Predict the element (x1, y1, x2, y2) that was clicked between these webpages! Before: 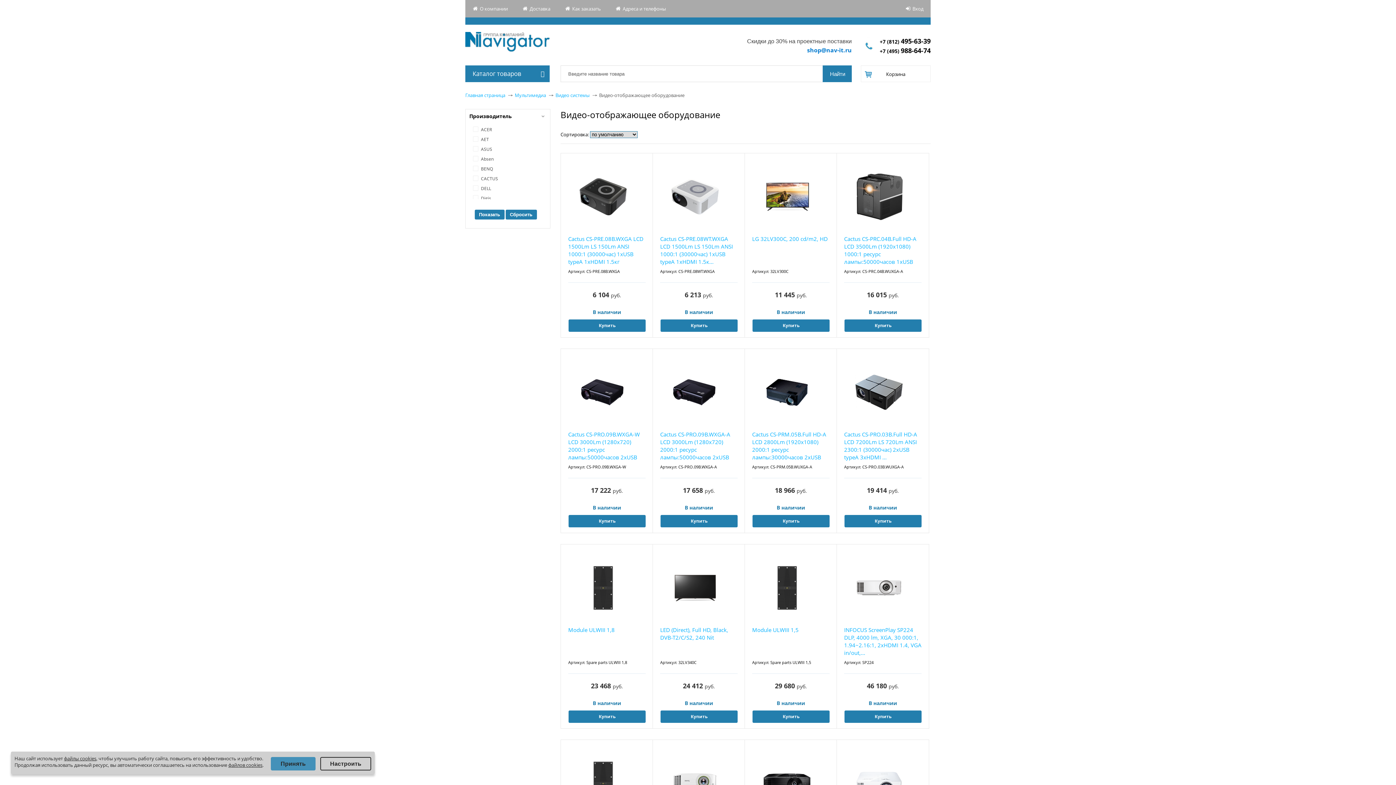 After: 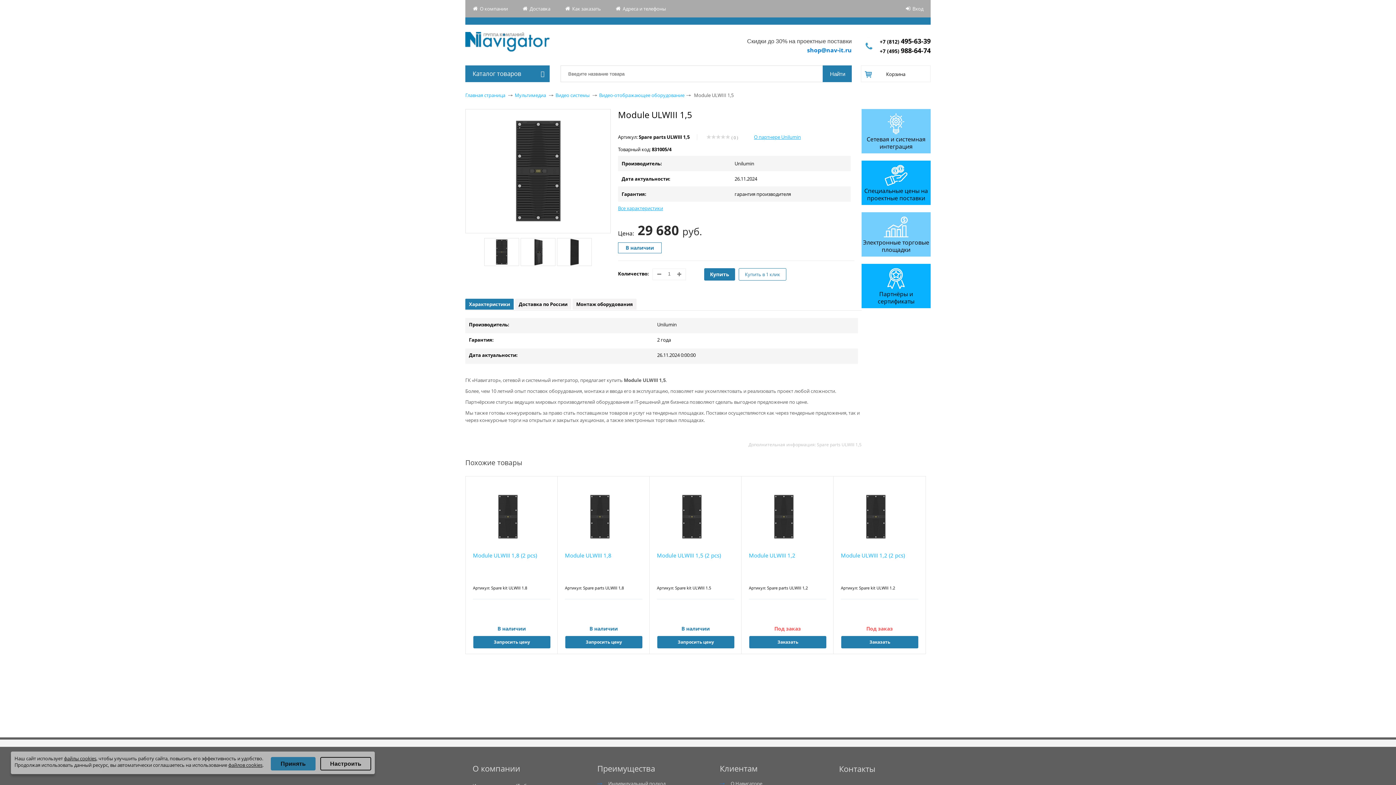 Action: bbox: (752, 626, 829, 657) label: Module ULWIII 1,5